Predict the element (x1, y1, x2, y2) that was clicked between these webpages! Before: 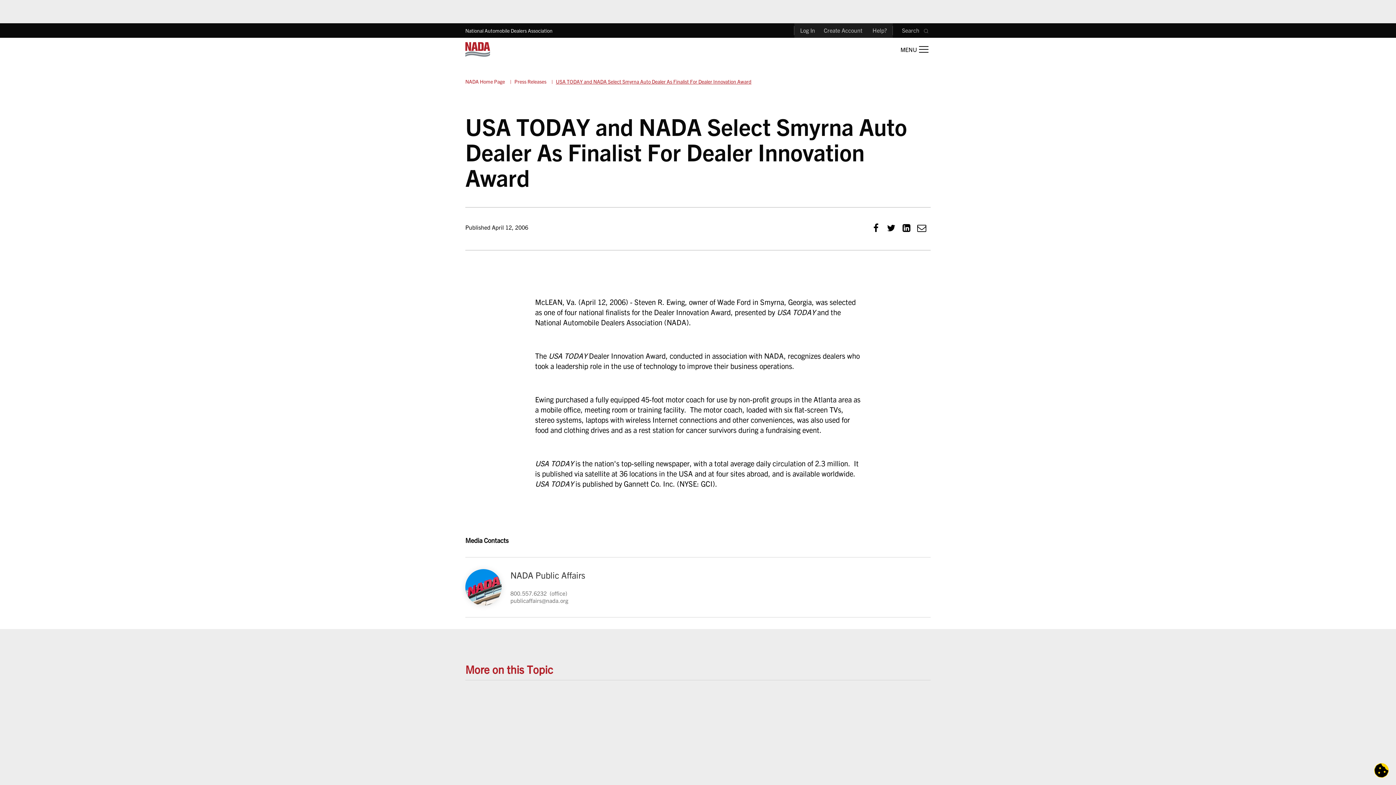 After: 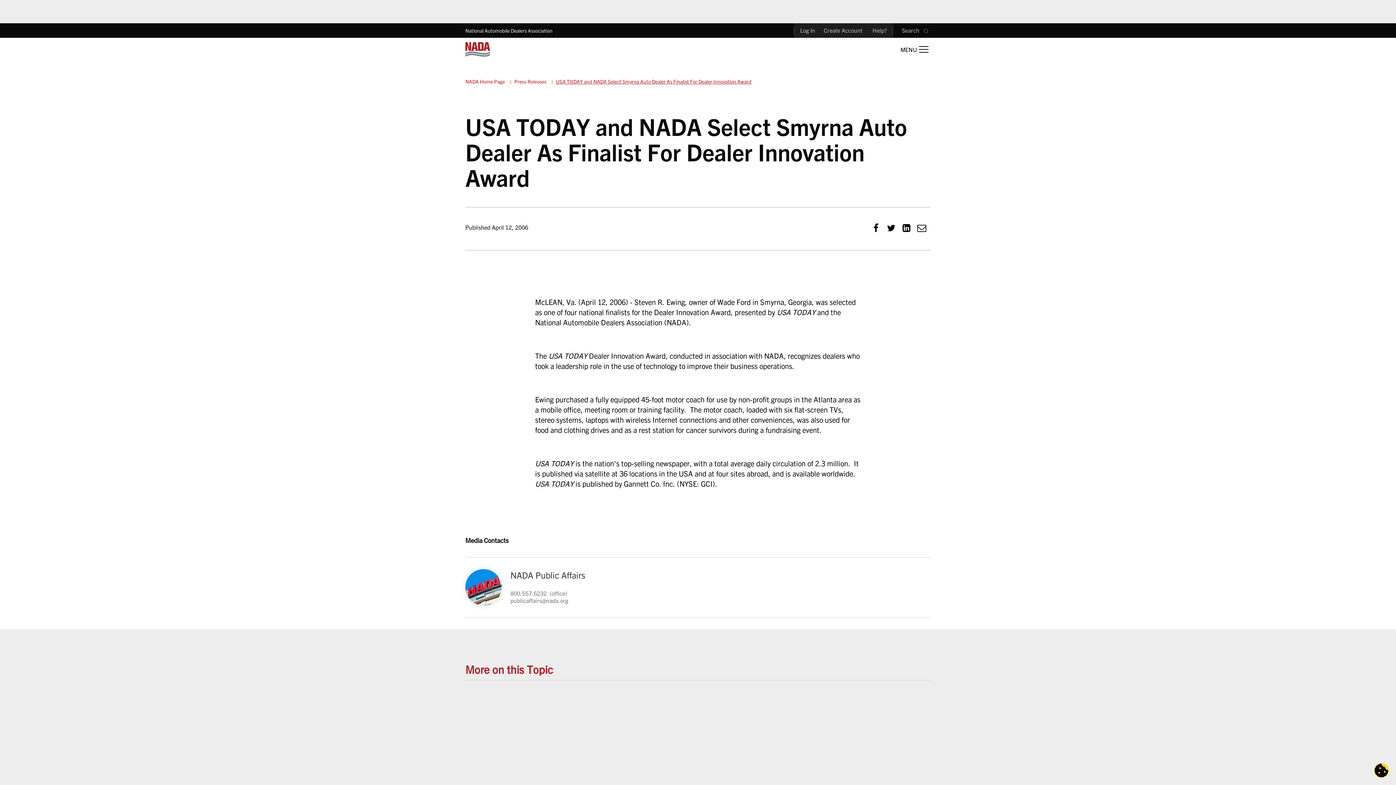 Action: bbox: (917, 222, 926, 231)